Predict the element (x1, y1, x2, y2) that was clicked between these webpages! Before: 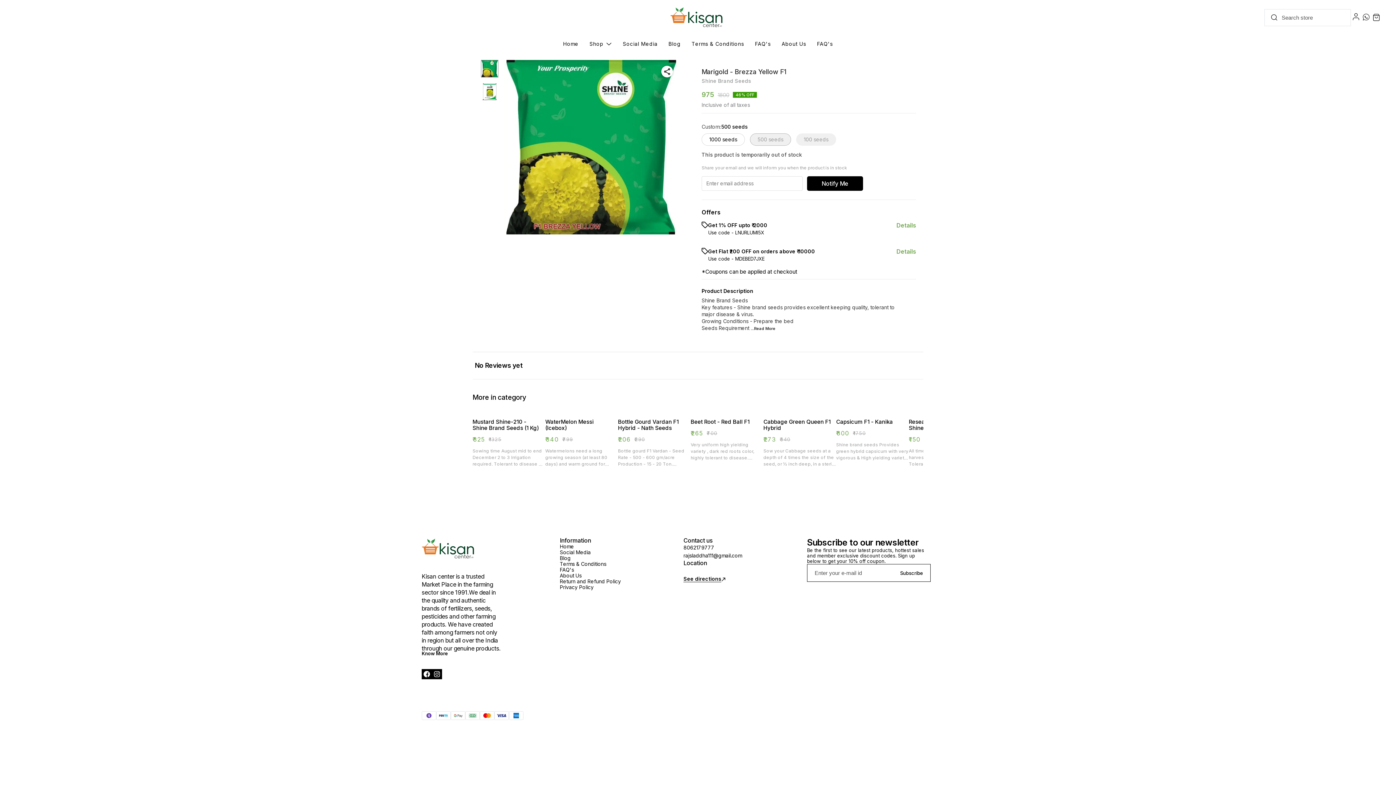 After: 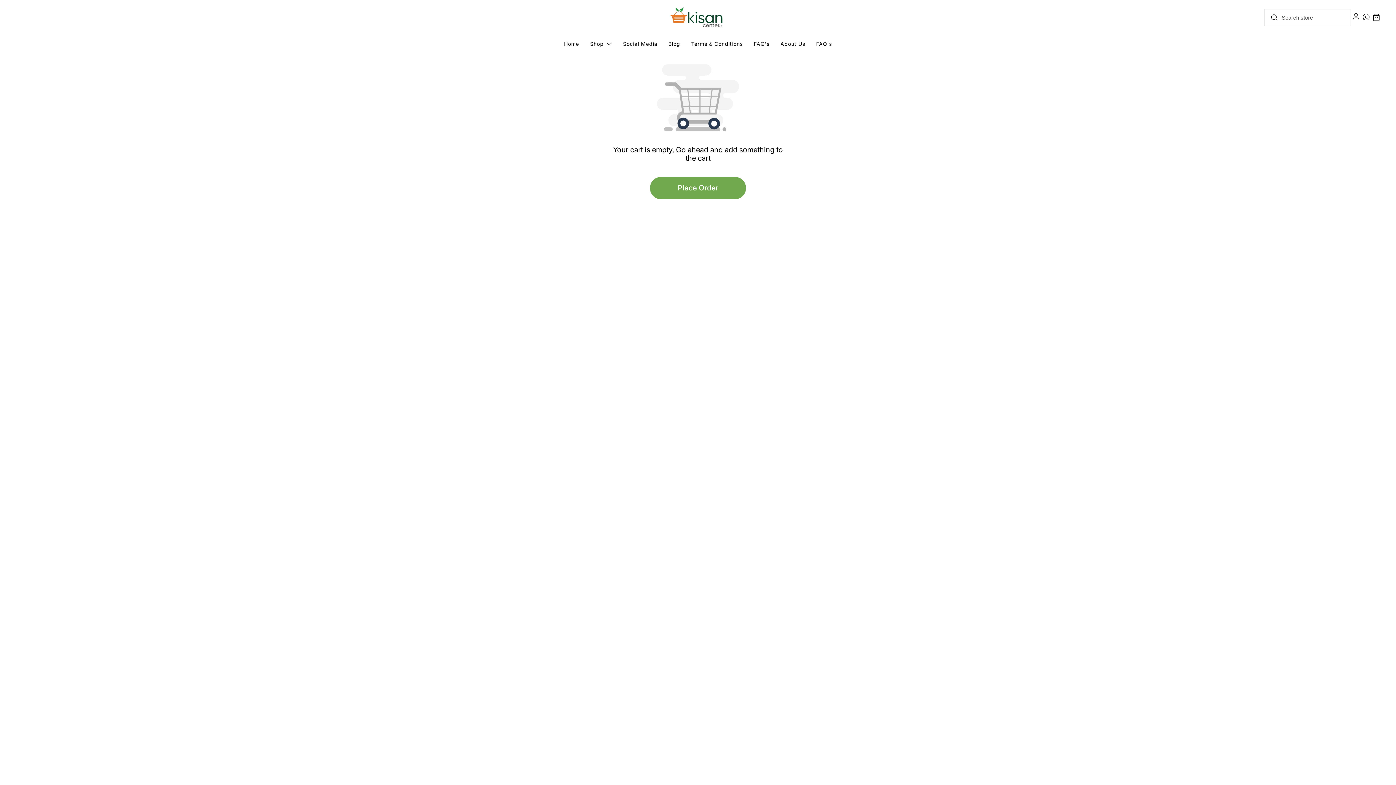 Action: bbox: (1372, 13, 1381, 21)